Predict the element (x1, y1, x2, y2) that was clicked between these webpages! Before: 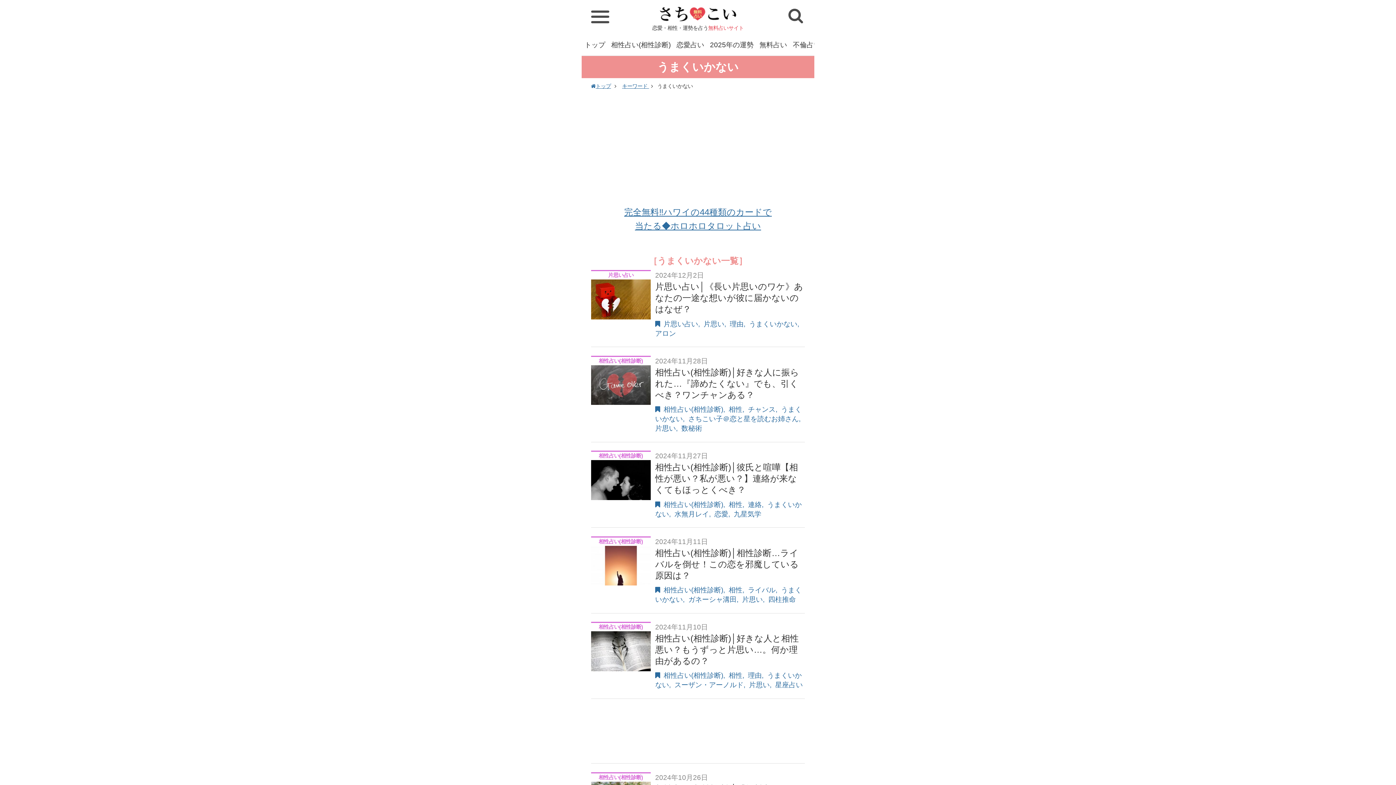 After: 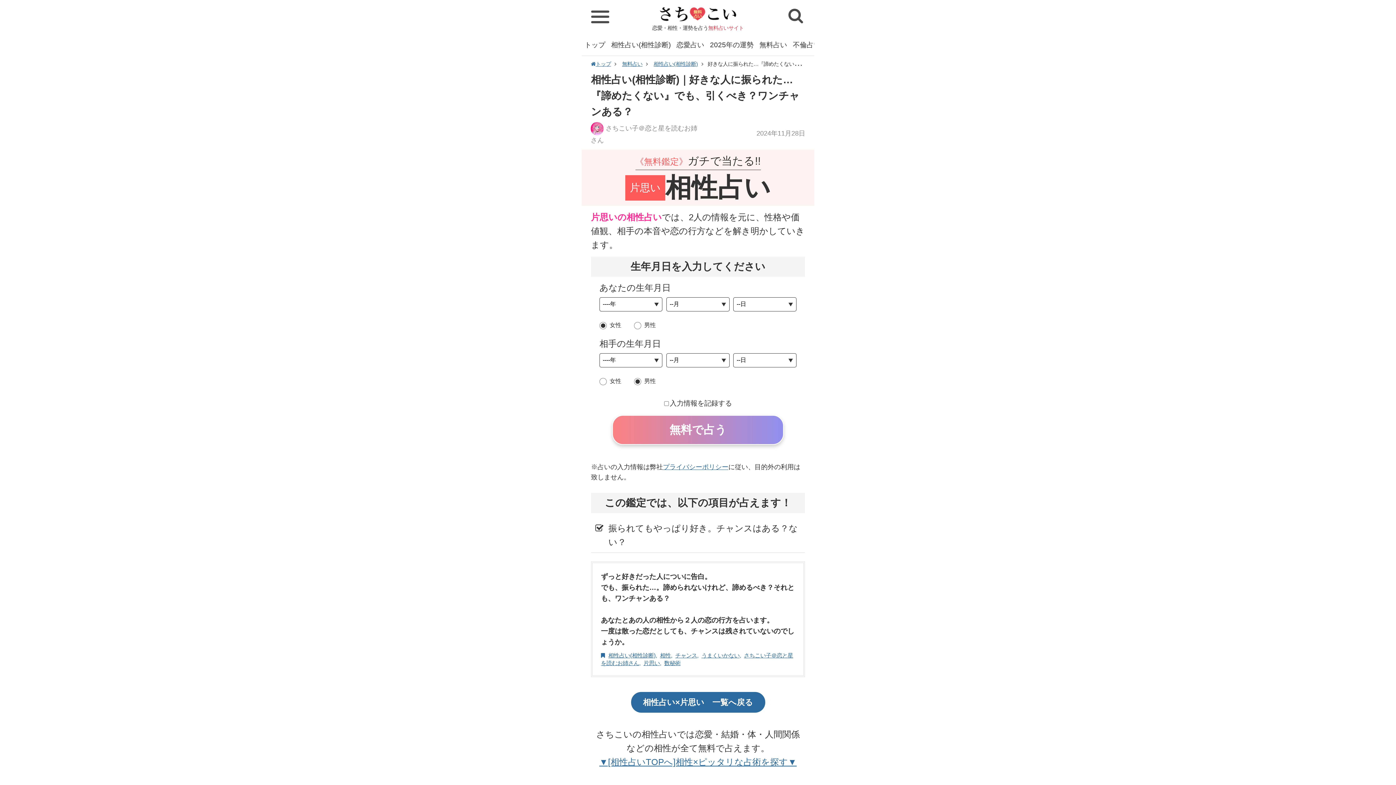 Action: label: 相性占い(相性診断)│好きな人に振られた…『諦めたくない』でも、引くべき？ワンチャンある？ bbox: (655, 367, 799, 399)